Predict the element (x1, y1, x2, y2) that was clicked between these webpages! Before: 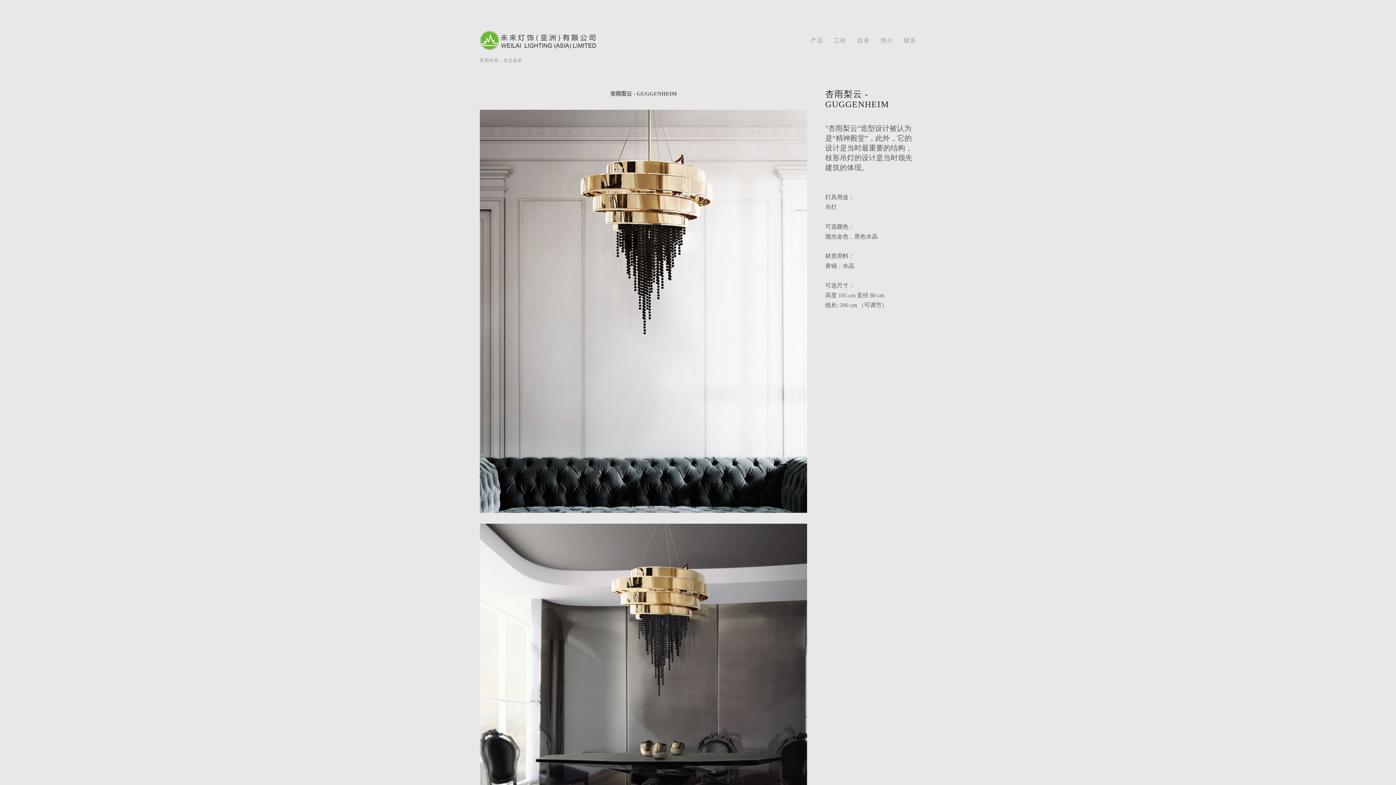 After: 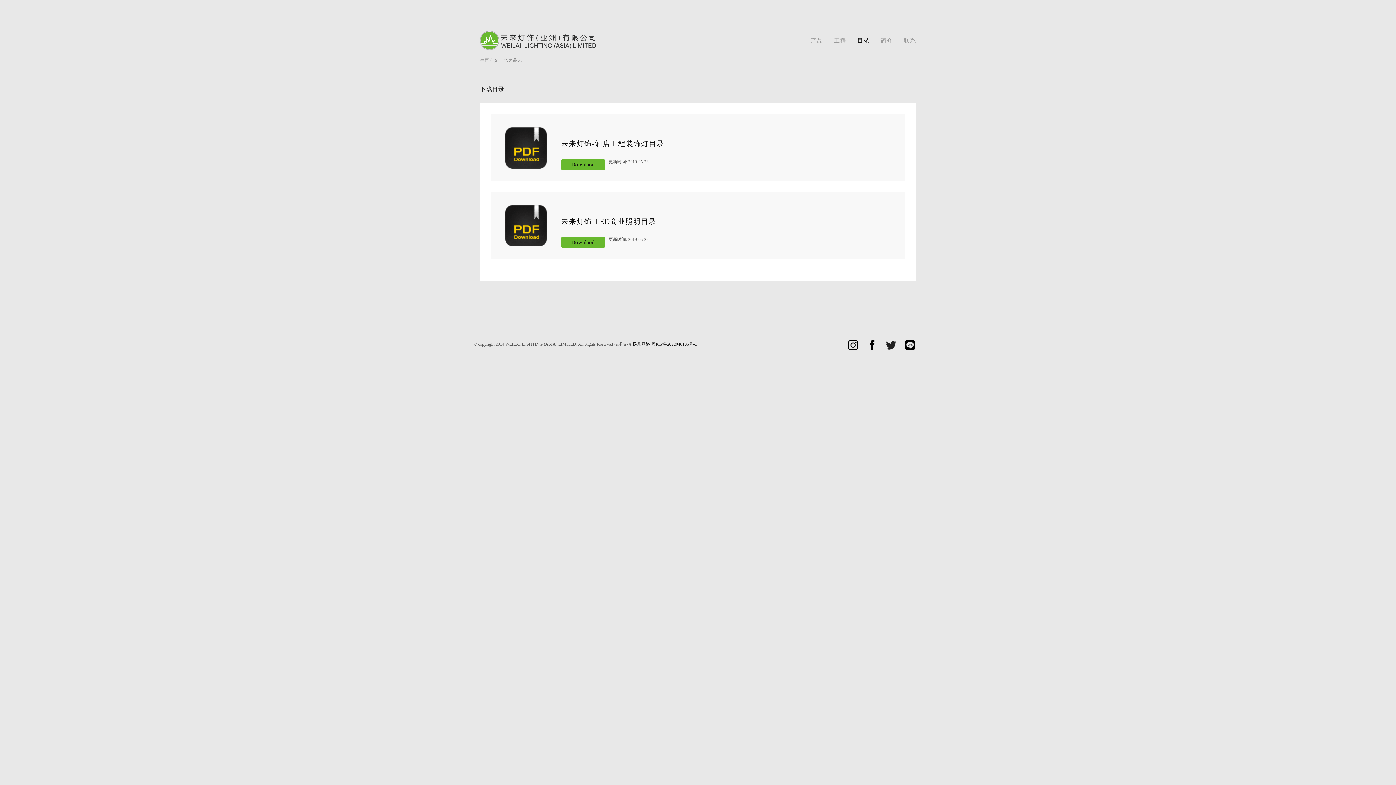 Action: bbox: (857, 30, 869, 51) label: 目录